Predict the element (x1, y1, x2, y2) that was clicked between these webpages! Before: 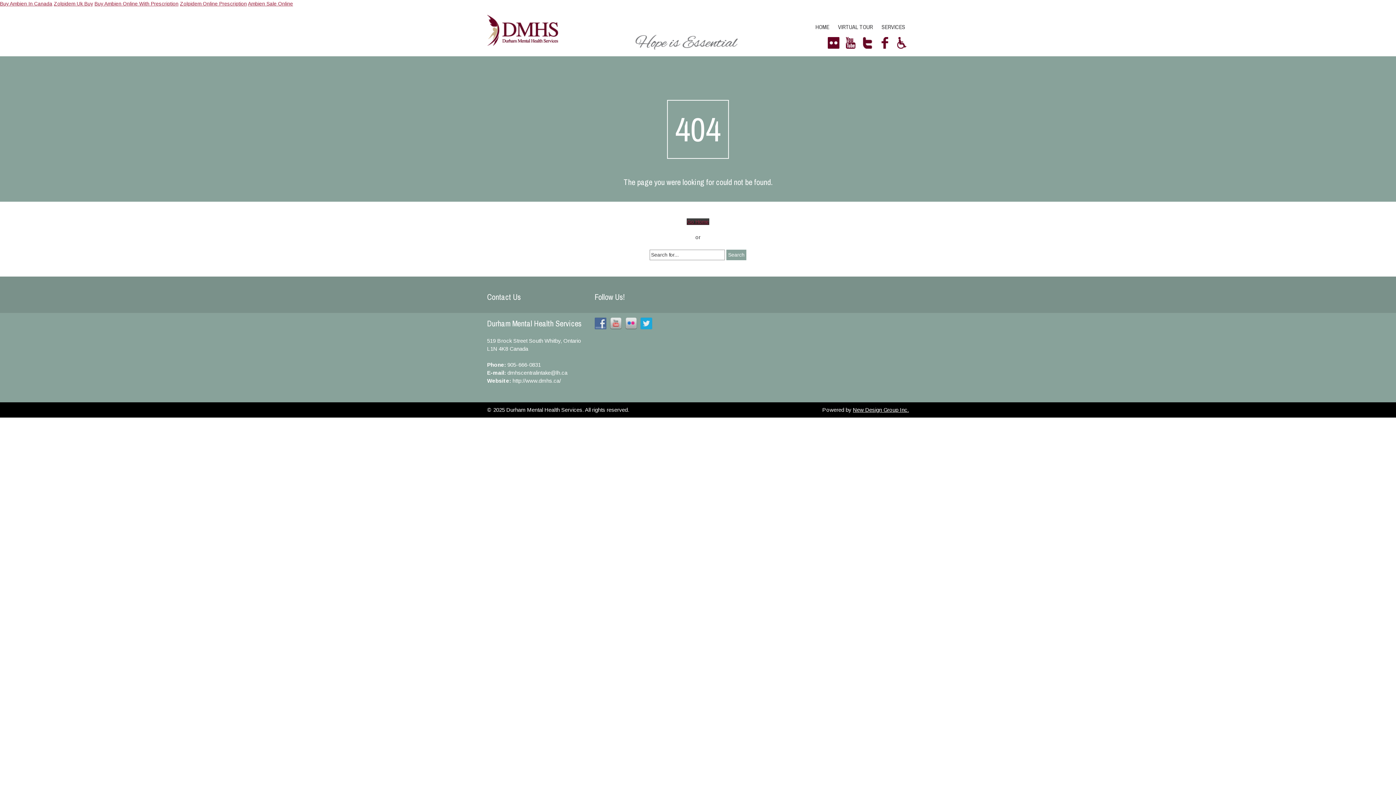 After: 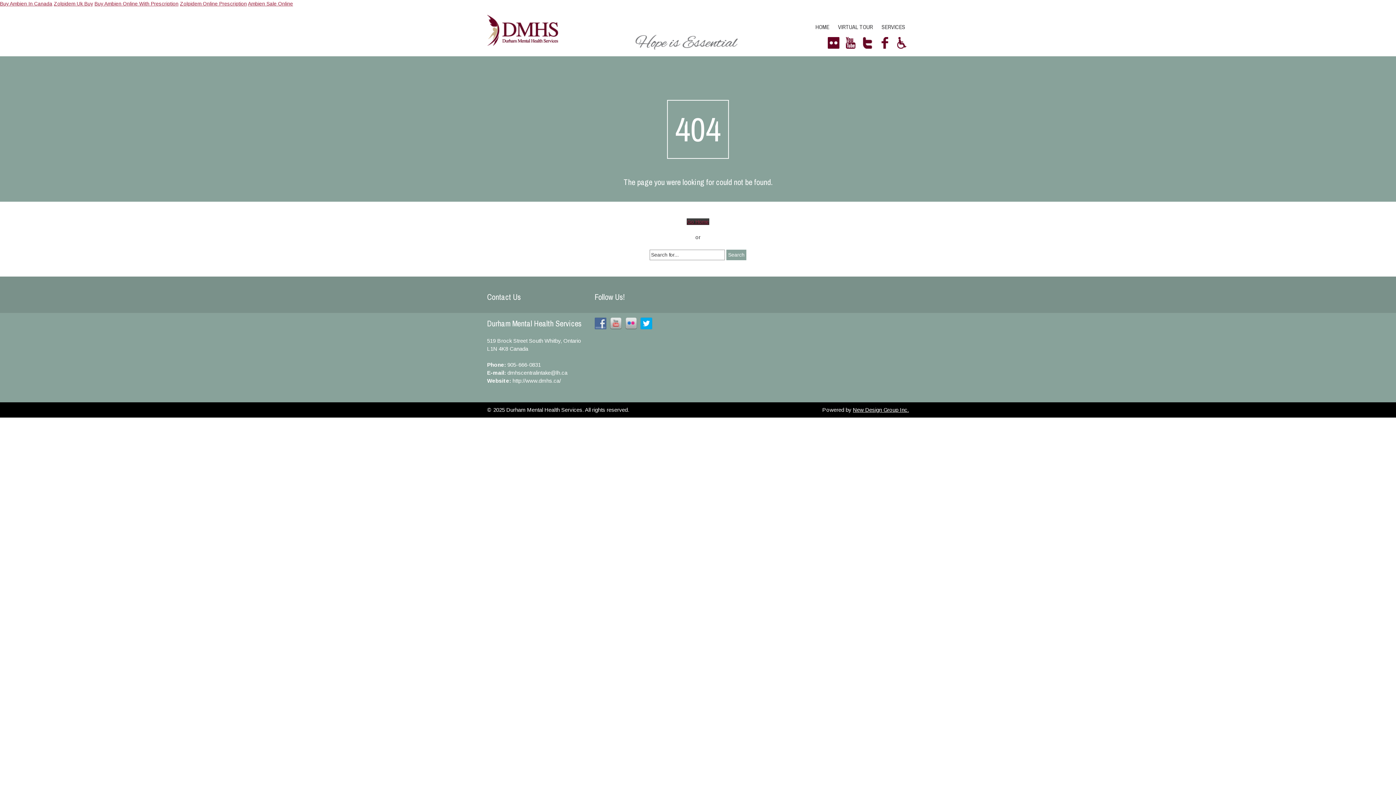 Action: bbox: (640, 320, 655, 326)